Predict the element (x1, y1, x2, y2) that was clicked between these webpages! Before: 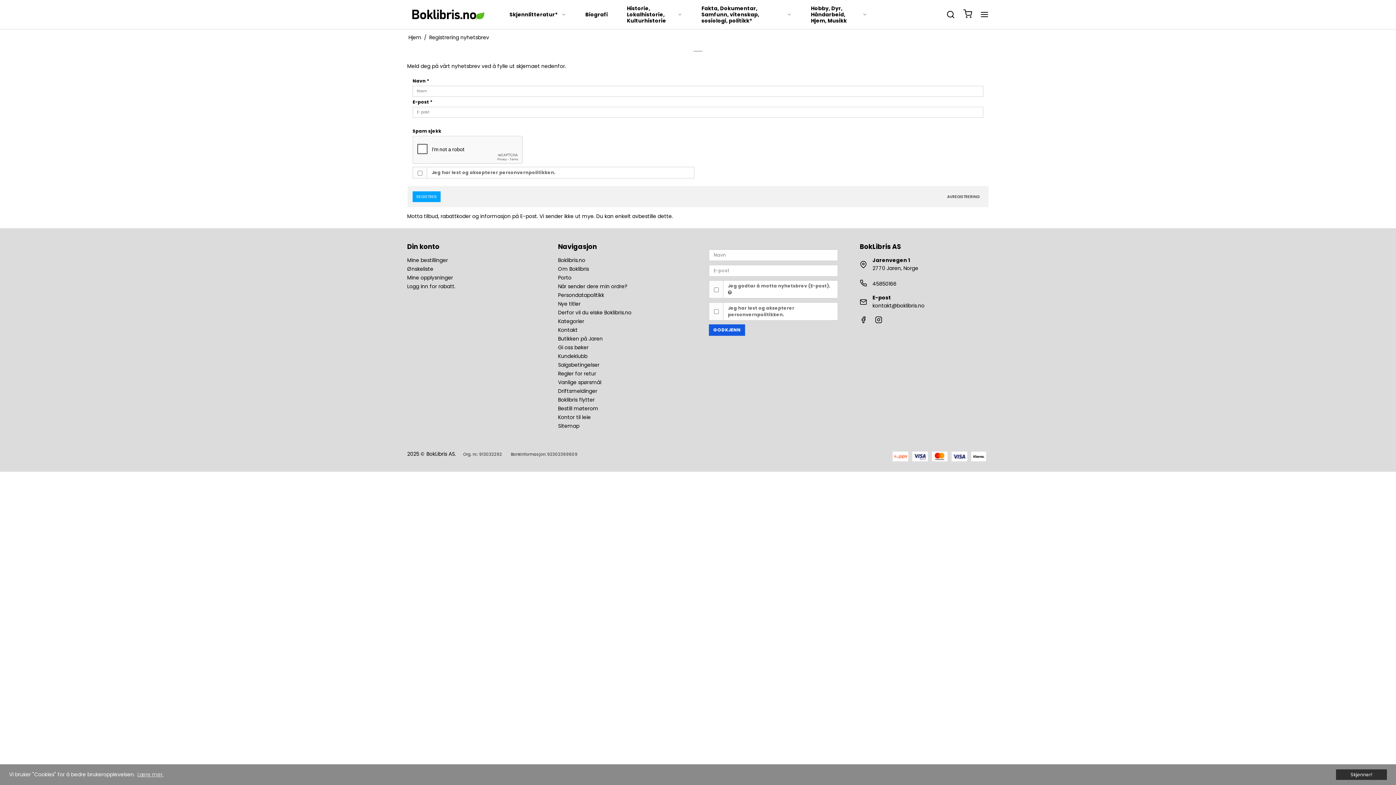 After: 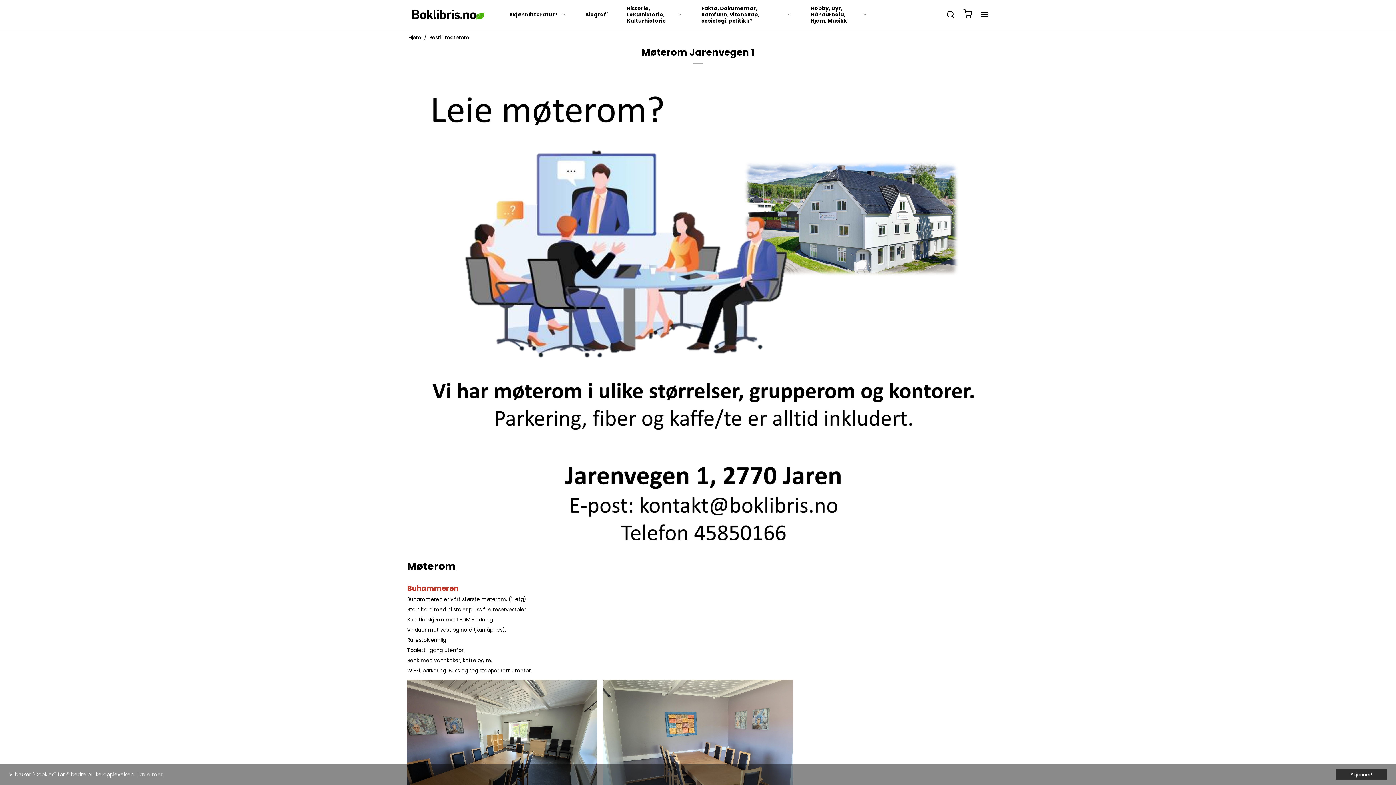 Action: label: Bestill møterom bbox: (558, 405, 598, 412)